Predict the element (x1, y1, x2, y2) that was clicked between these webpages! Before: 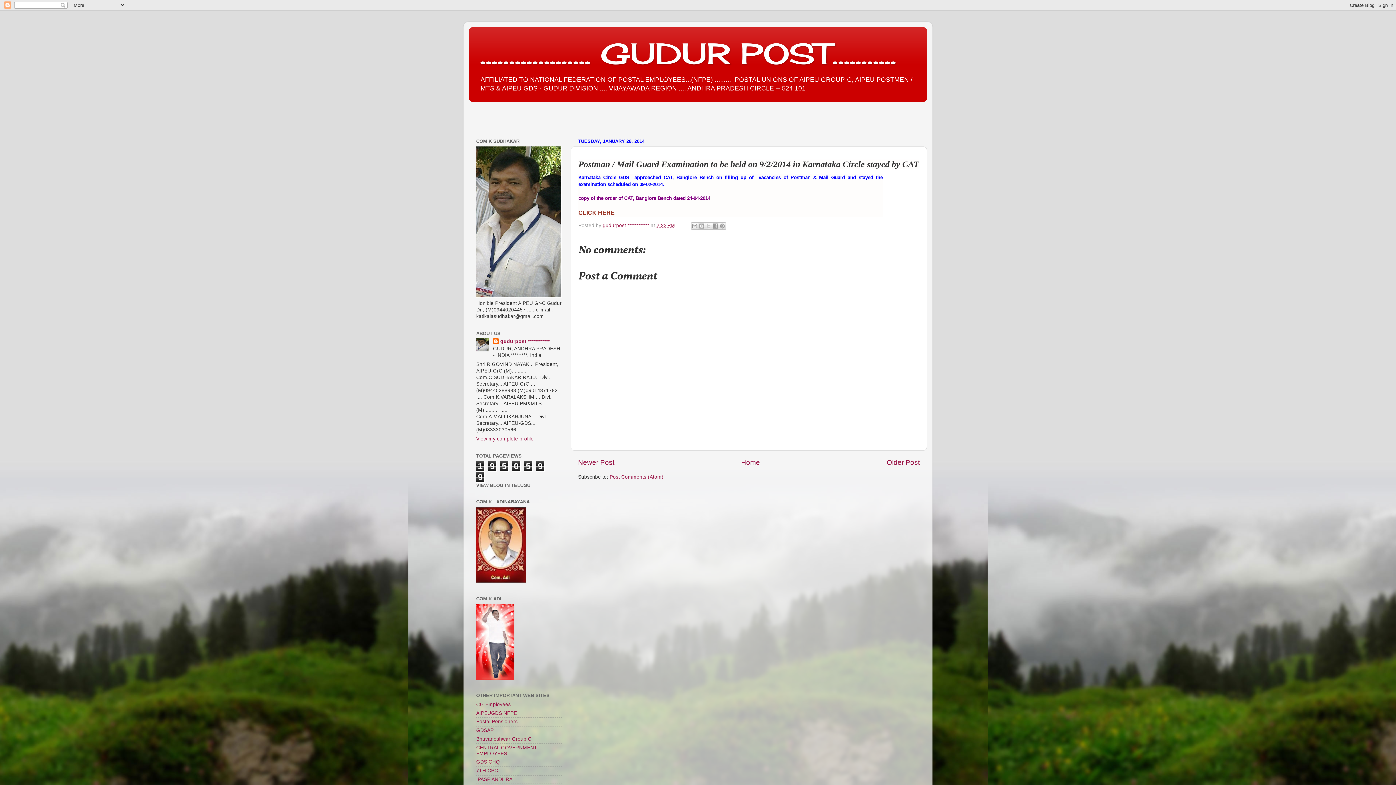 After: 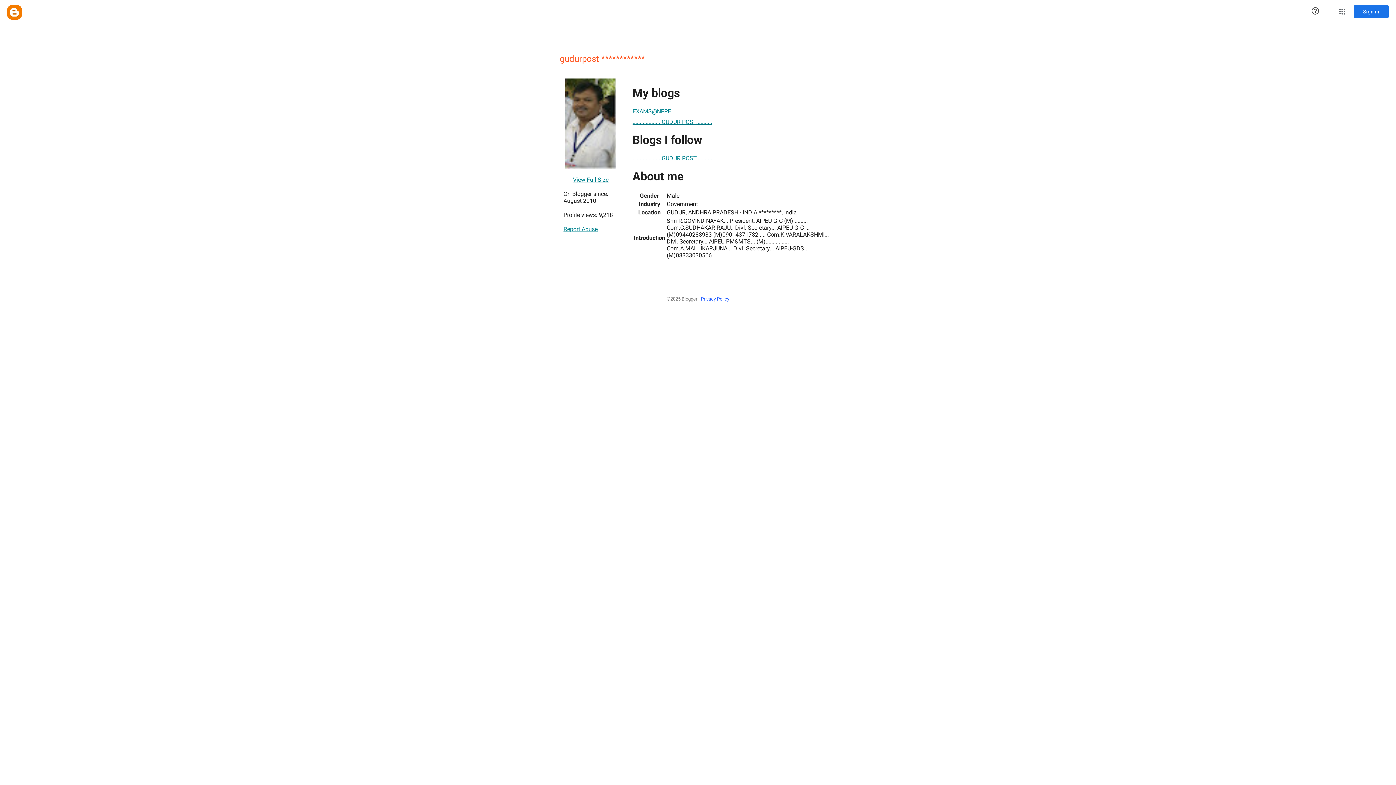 Action: label: gudurpost ************ bbox: (493, 338, 549, 345)